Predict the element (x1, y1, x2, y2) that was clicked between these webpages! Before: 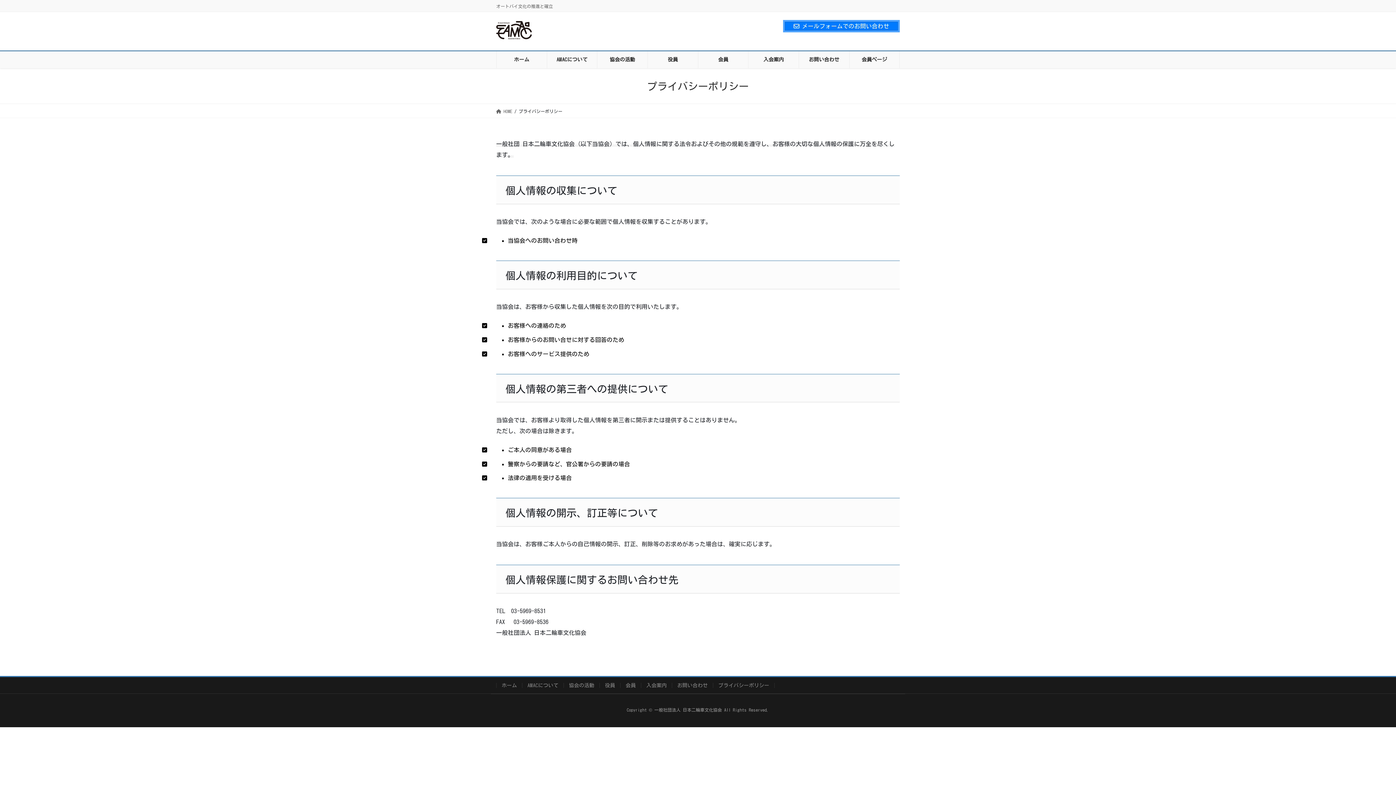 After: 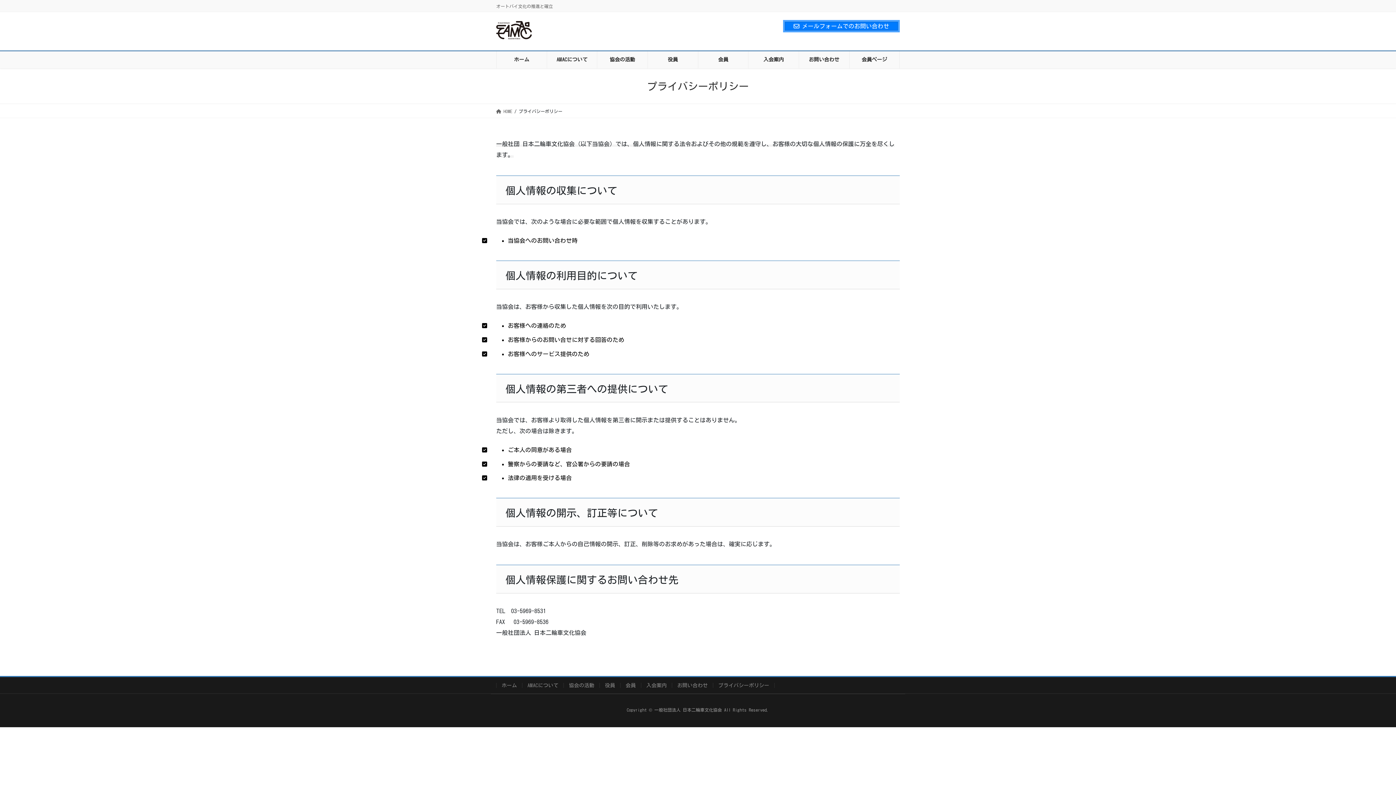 Action: bbox: (713, 683, 774, 688) label: プライバシーポリシー